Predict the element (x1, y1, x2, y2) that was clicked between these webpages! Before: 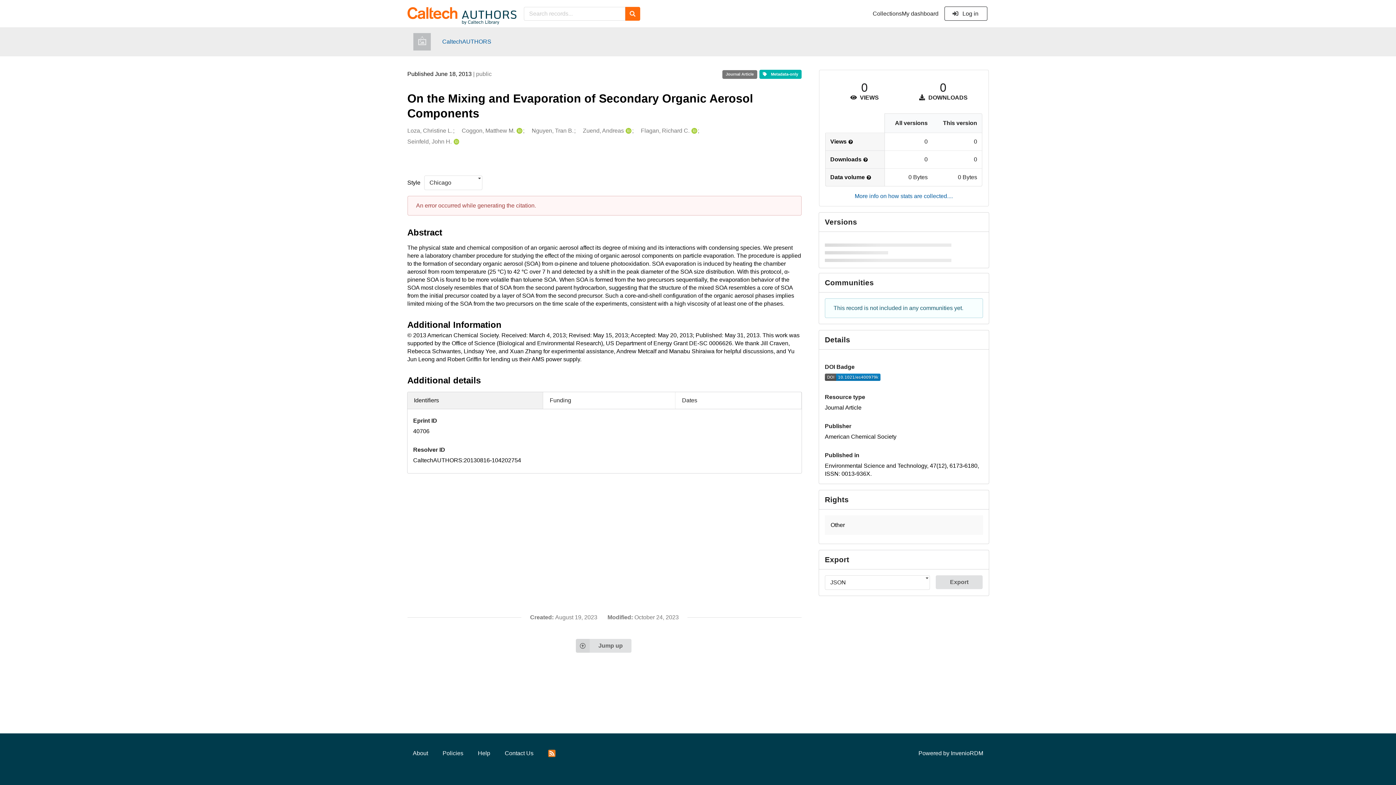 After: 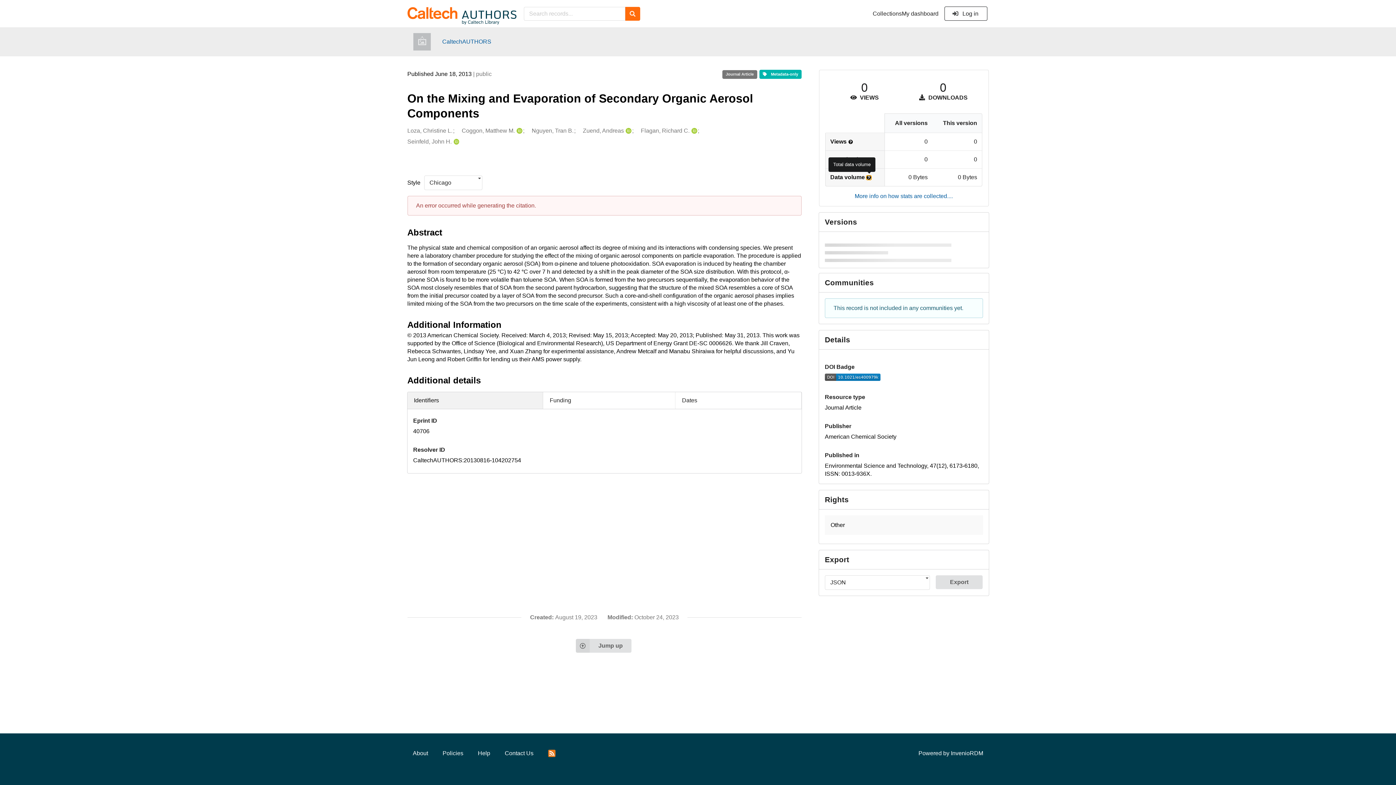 Action: bbox: (866, 175, 871, 180) label: More info